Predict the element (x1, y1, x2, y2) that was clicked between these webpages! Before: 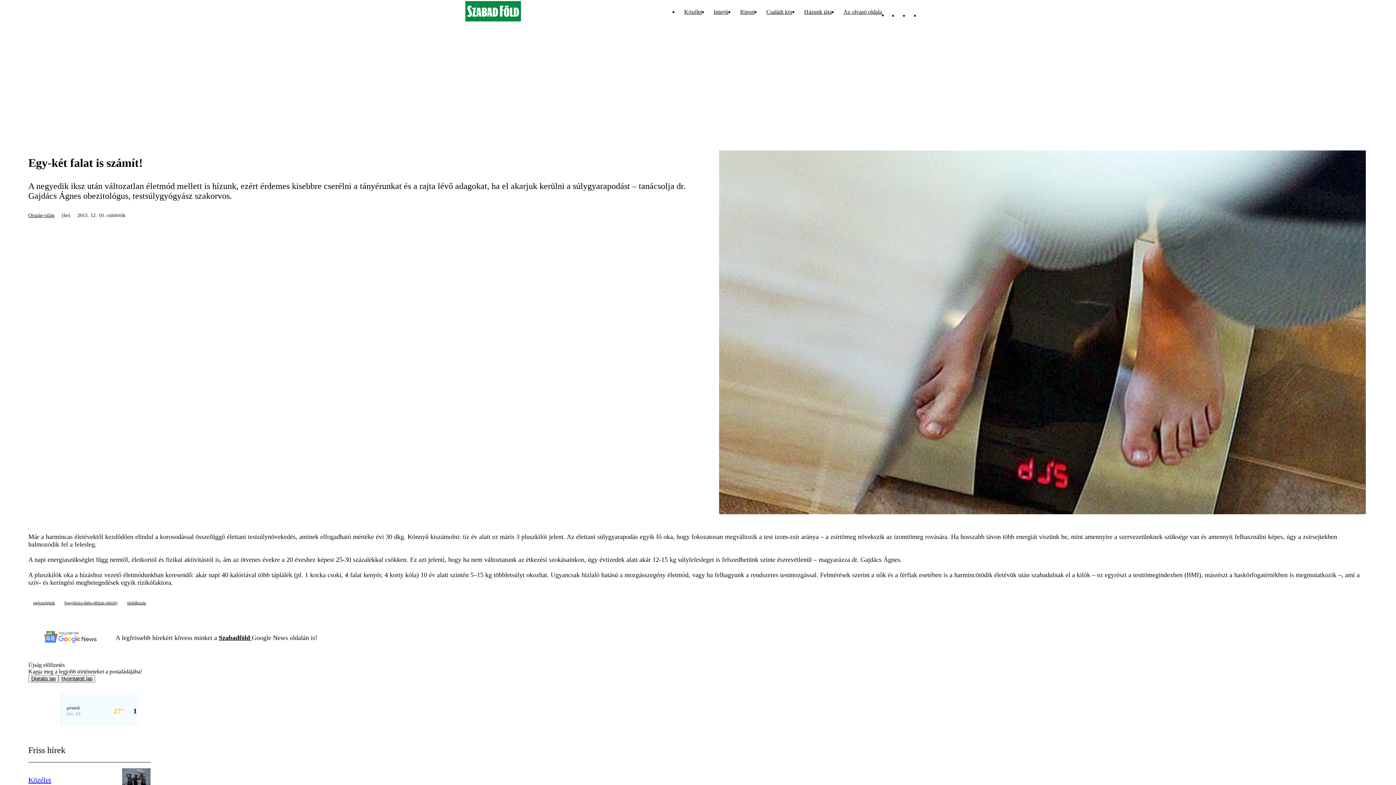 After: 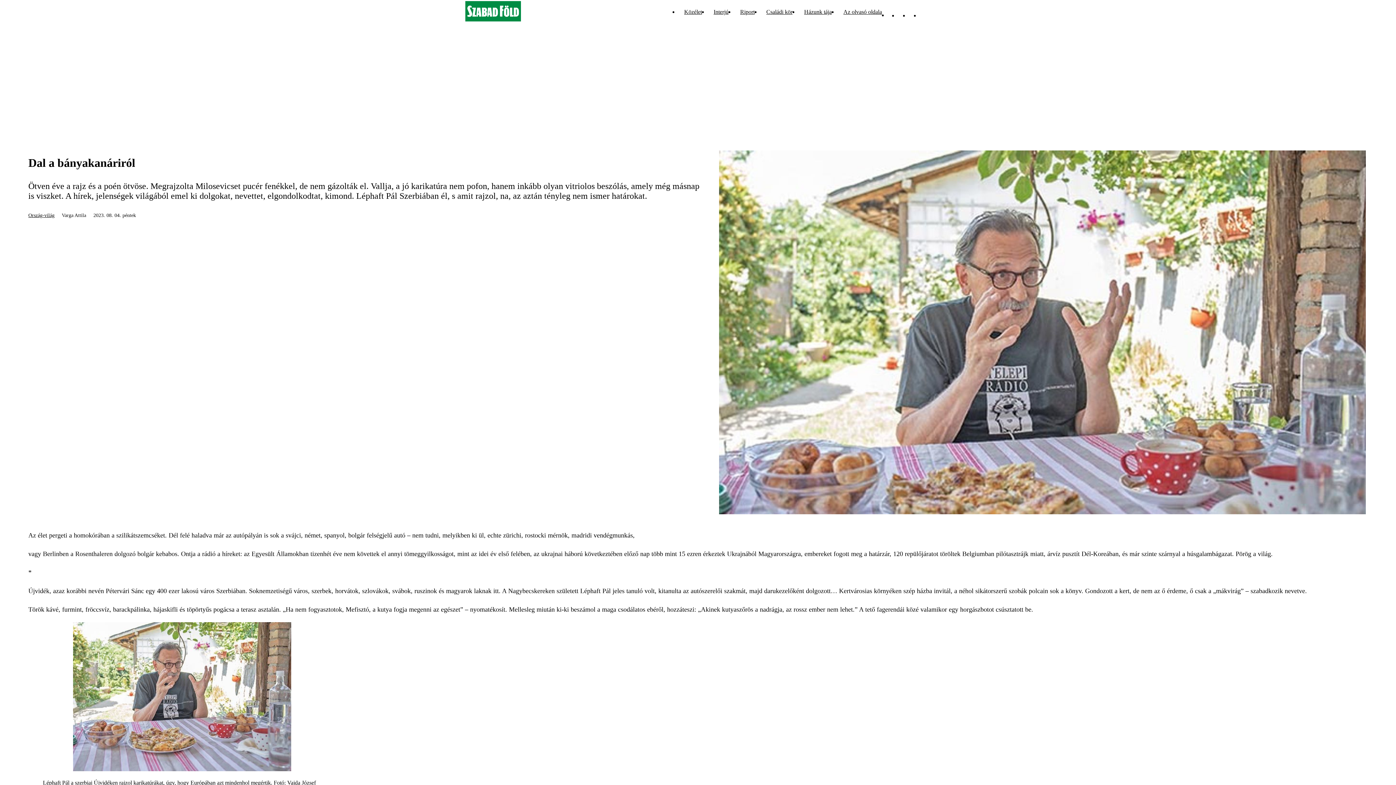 Action: bbox: (888, 6, 898, 17)